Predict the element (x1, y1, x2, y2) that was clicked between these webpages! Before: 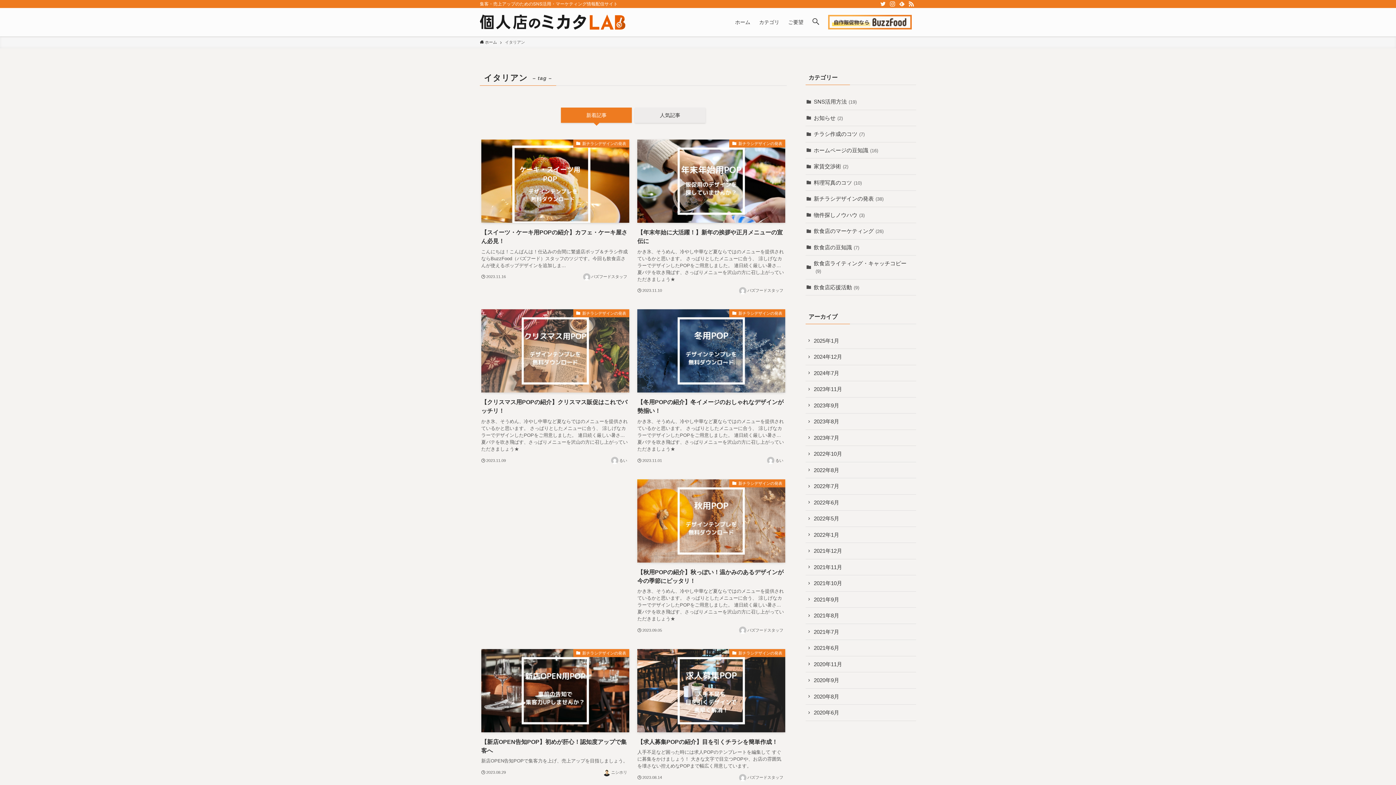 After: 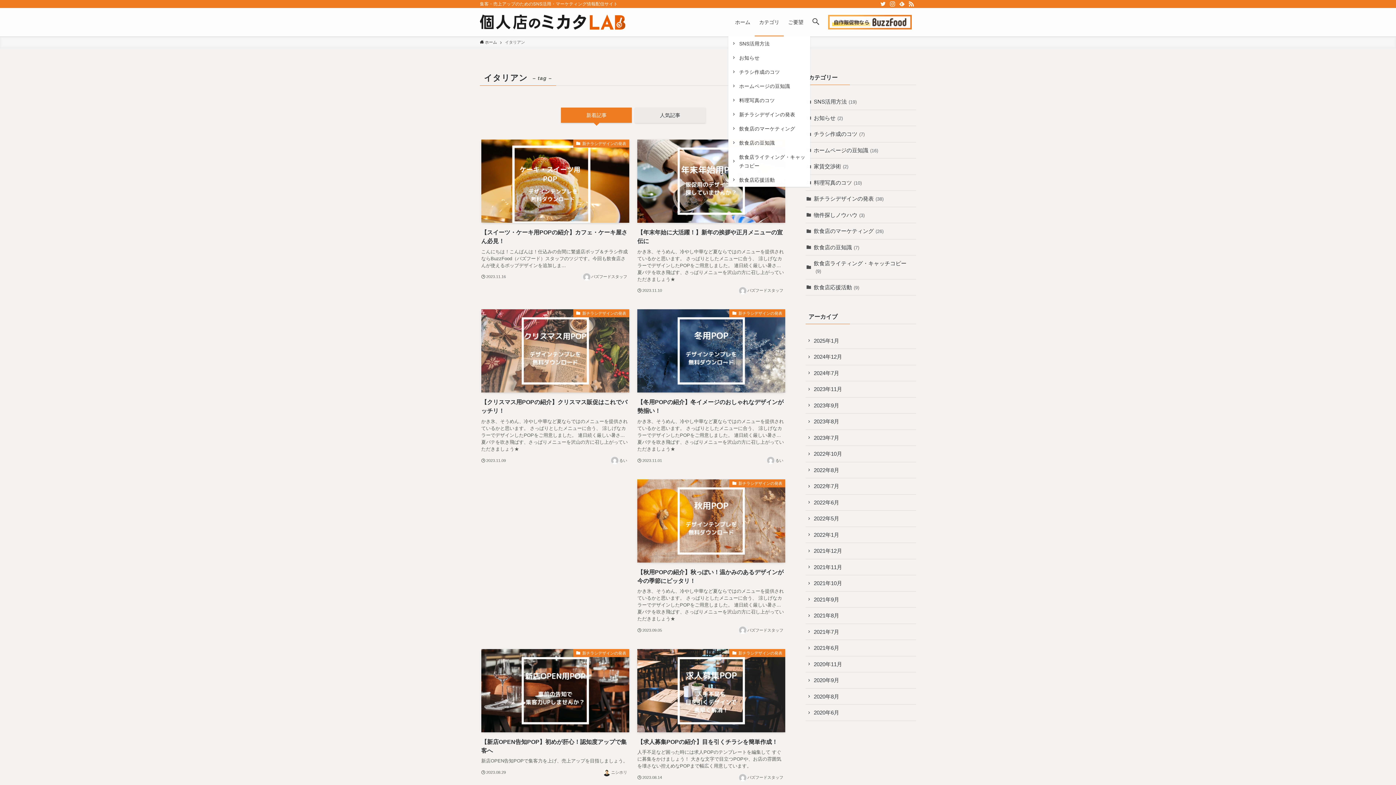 Action: label: カテゴリ bbox: (754, 8, 784, 36)